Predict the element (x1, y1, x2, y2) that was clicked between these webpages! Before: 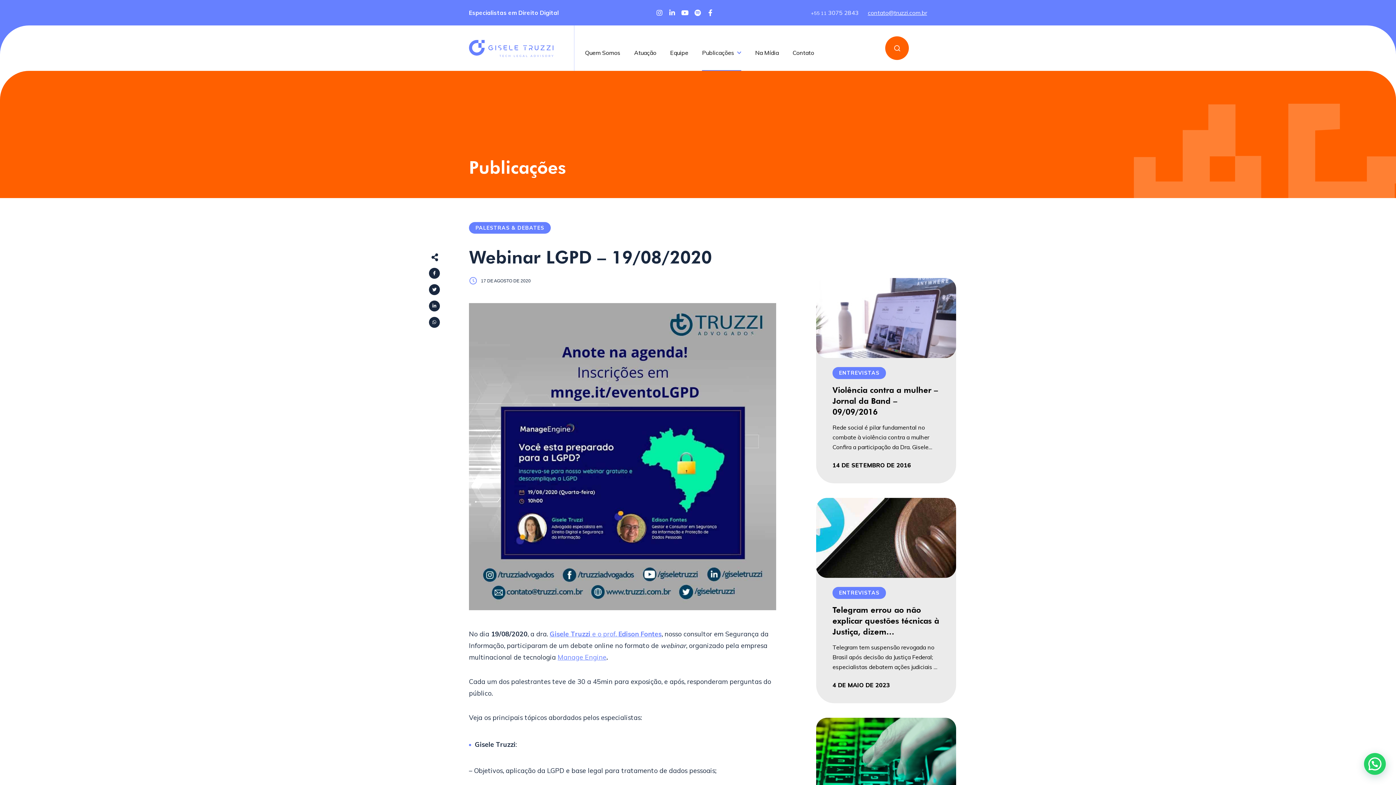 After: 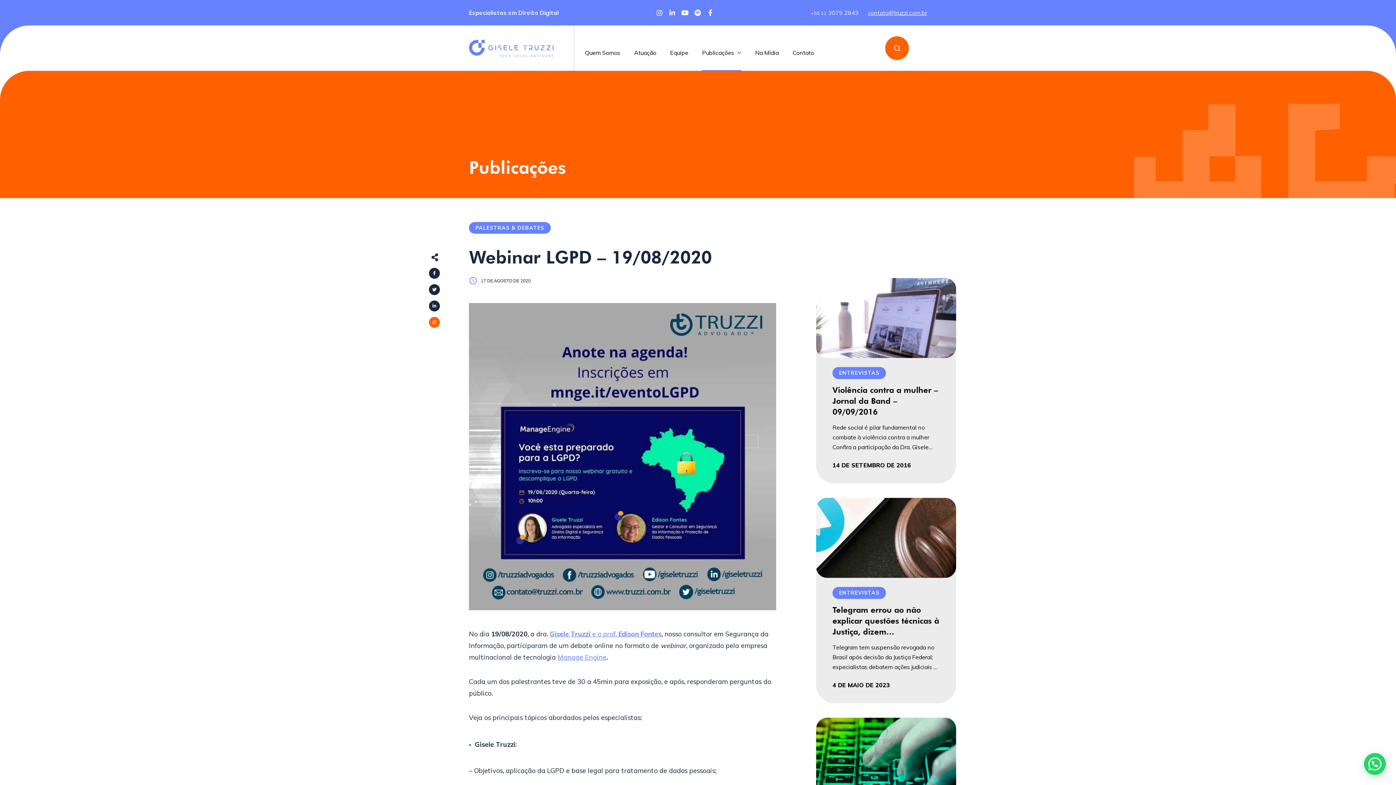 Action: bbox: (429, 317, 440, 328)